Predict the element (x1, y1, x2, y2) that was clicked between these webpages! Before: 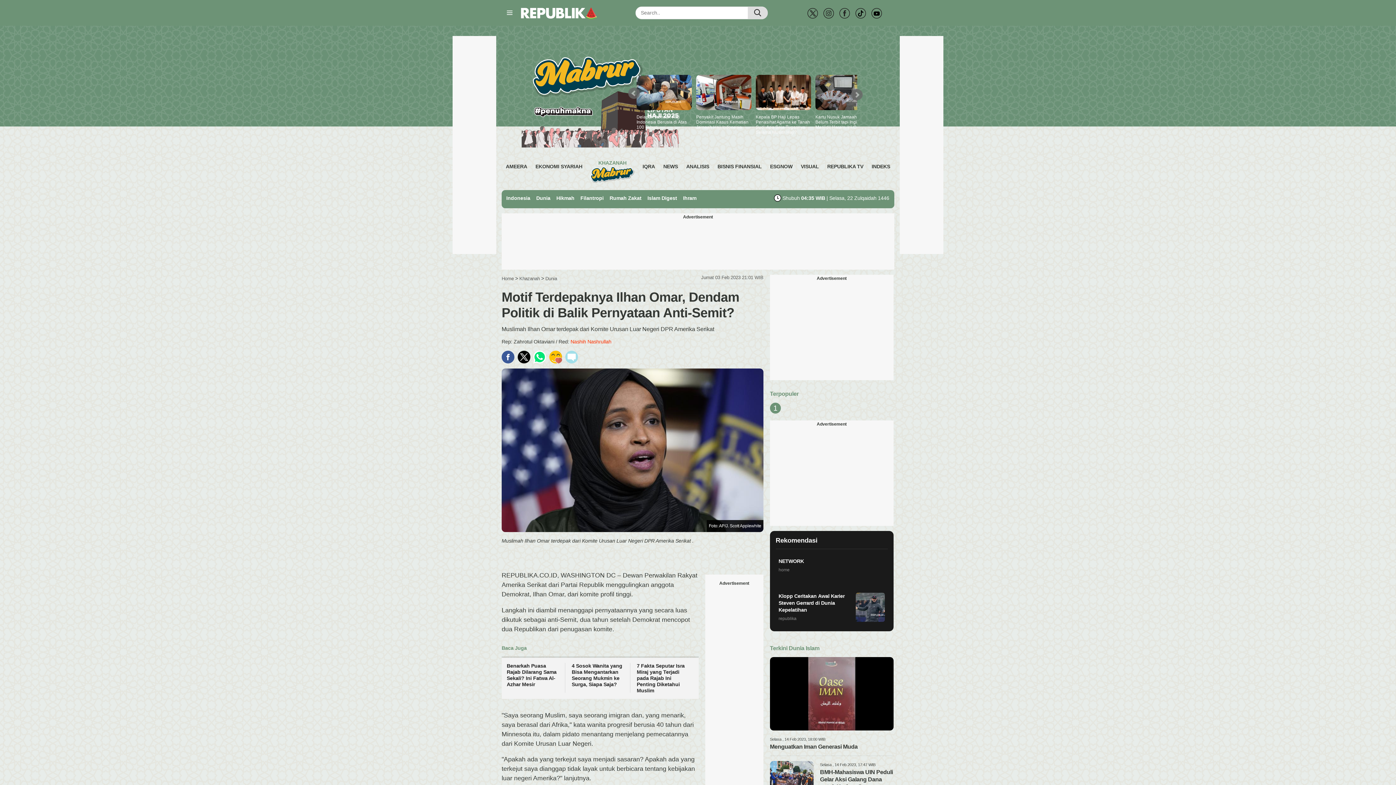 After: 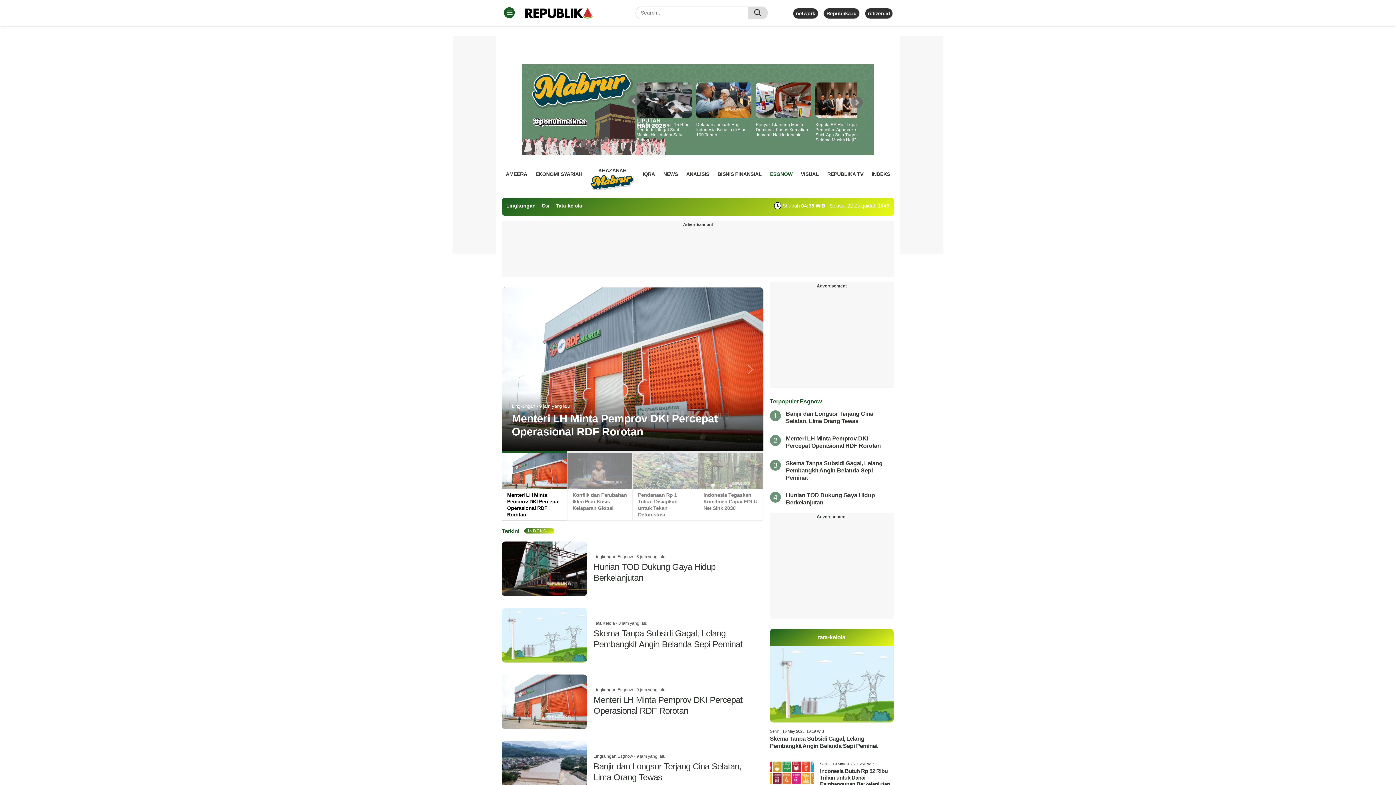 Action: label: ESGNOW bbox: (770, 161, 792, 172)